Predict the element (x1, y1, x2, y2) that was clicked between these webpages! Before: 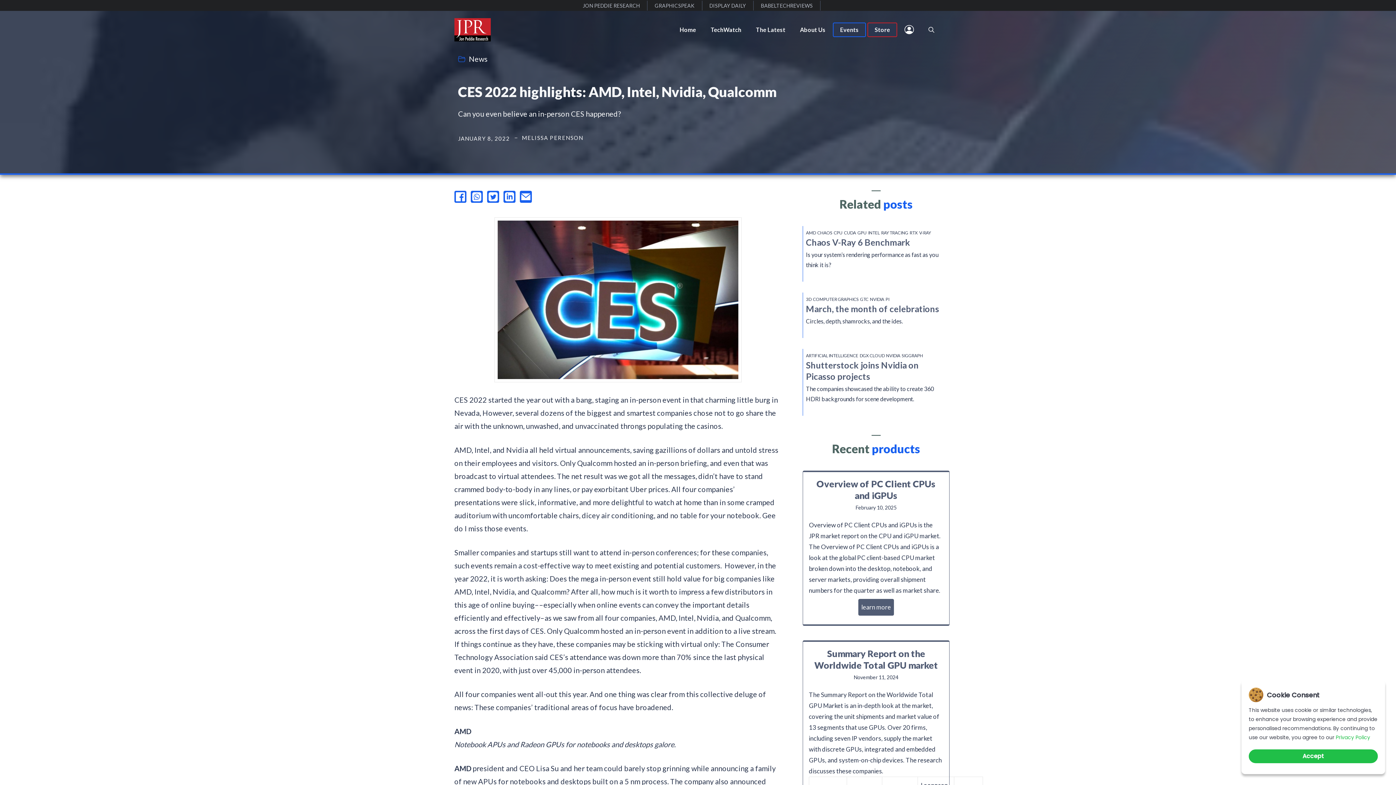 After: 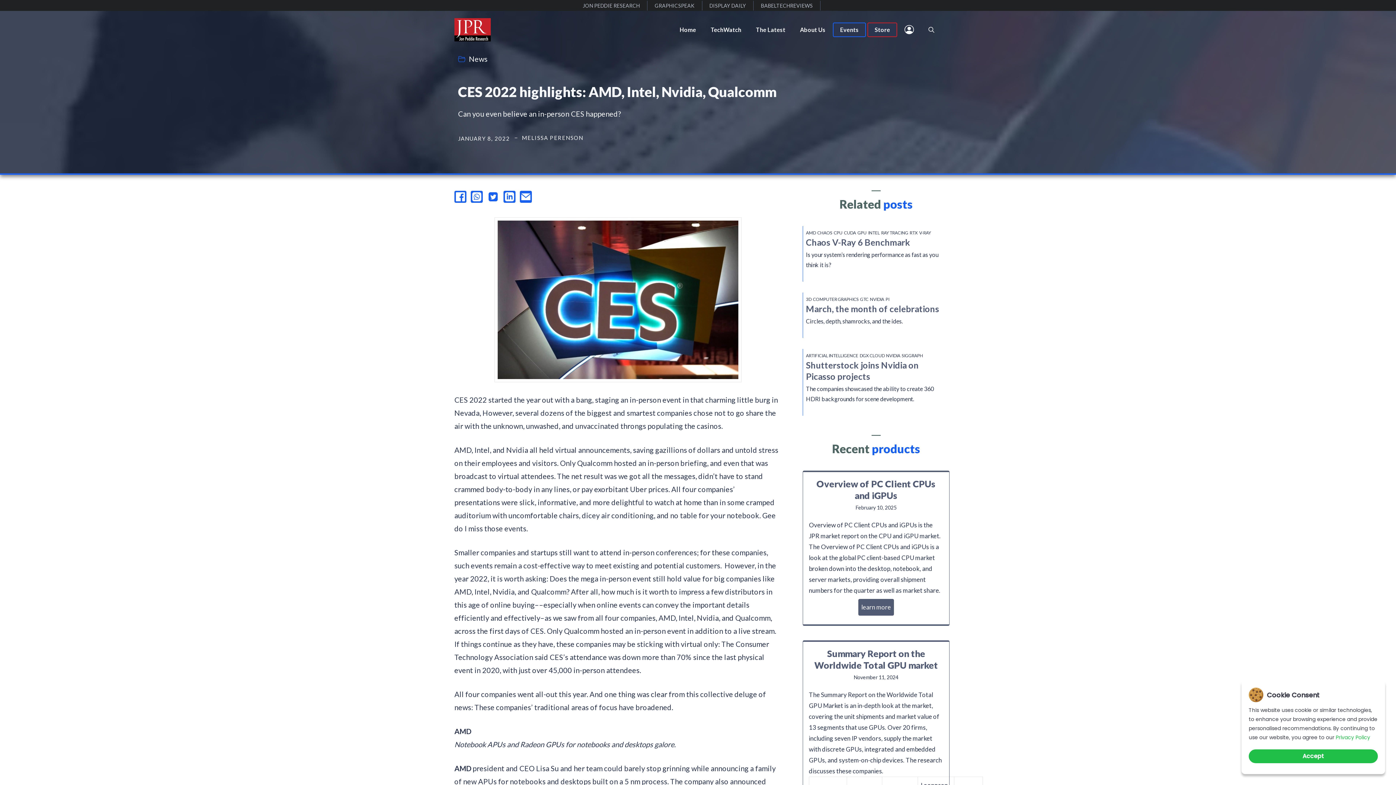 Action: label: twitter bbox: (487, 190, 499, 202)